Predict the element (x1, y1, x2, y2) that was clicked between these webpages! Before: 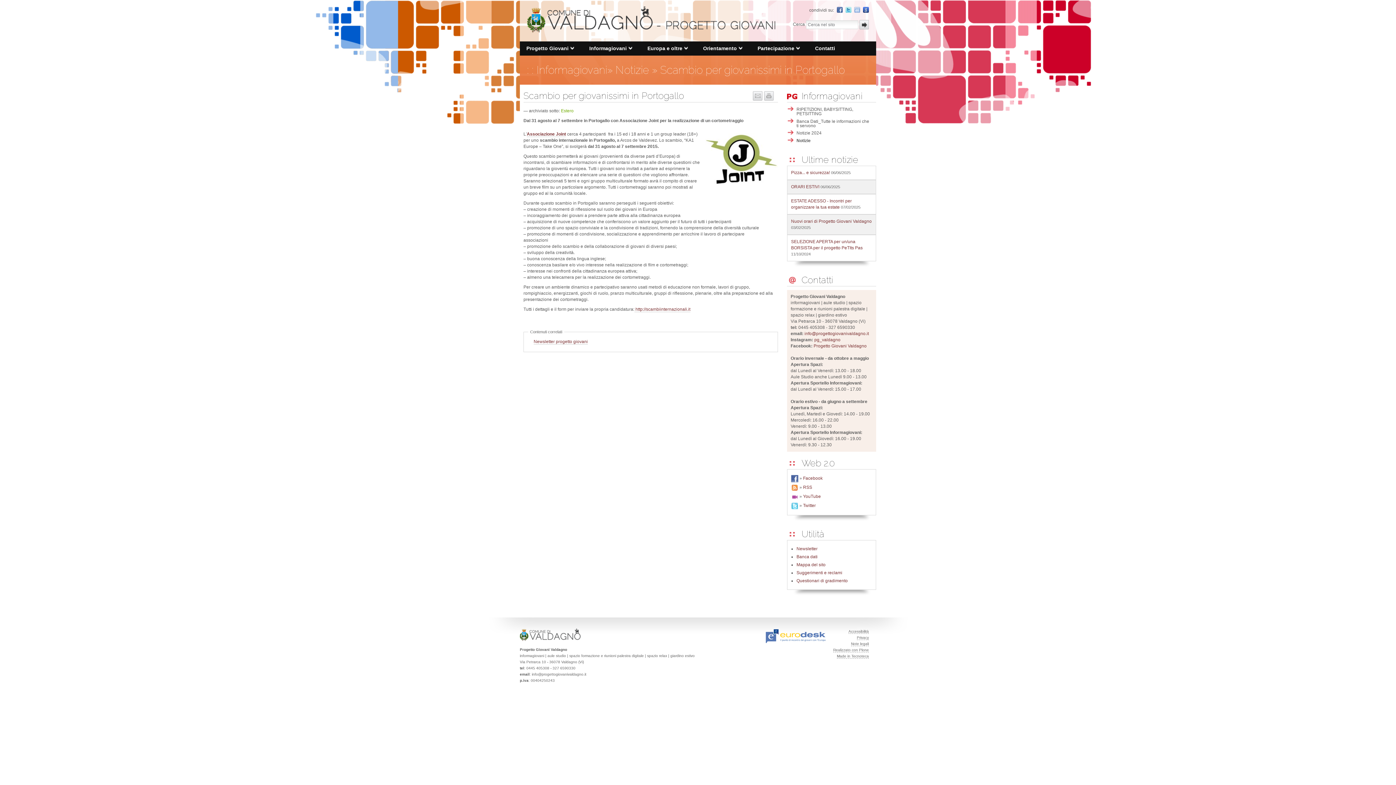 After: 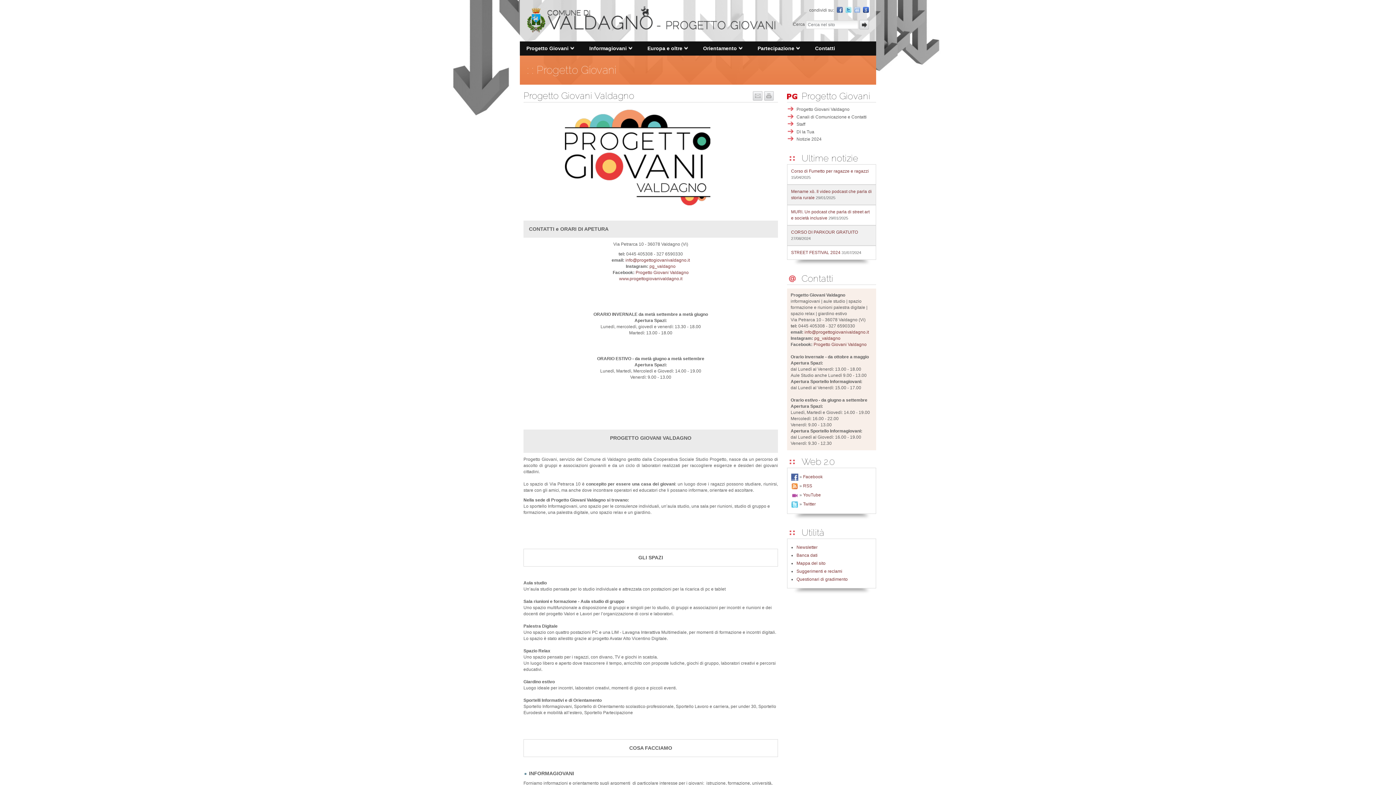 Action: label: Progetto Giovani  bbox: (520, 41, 581, 55)